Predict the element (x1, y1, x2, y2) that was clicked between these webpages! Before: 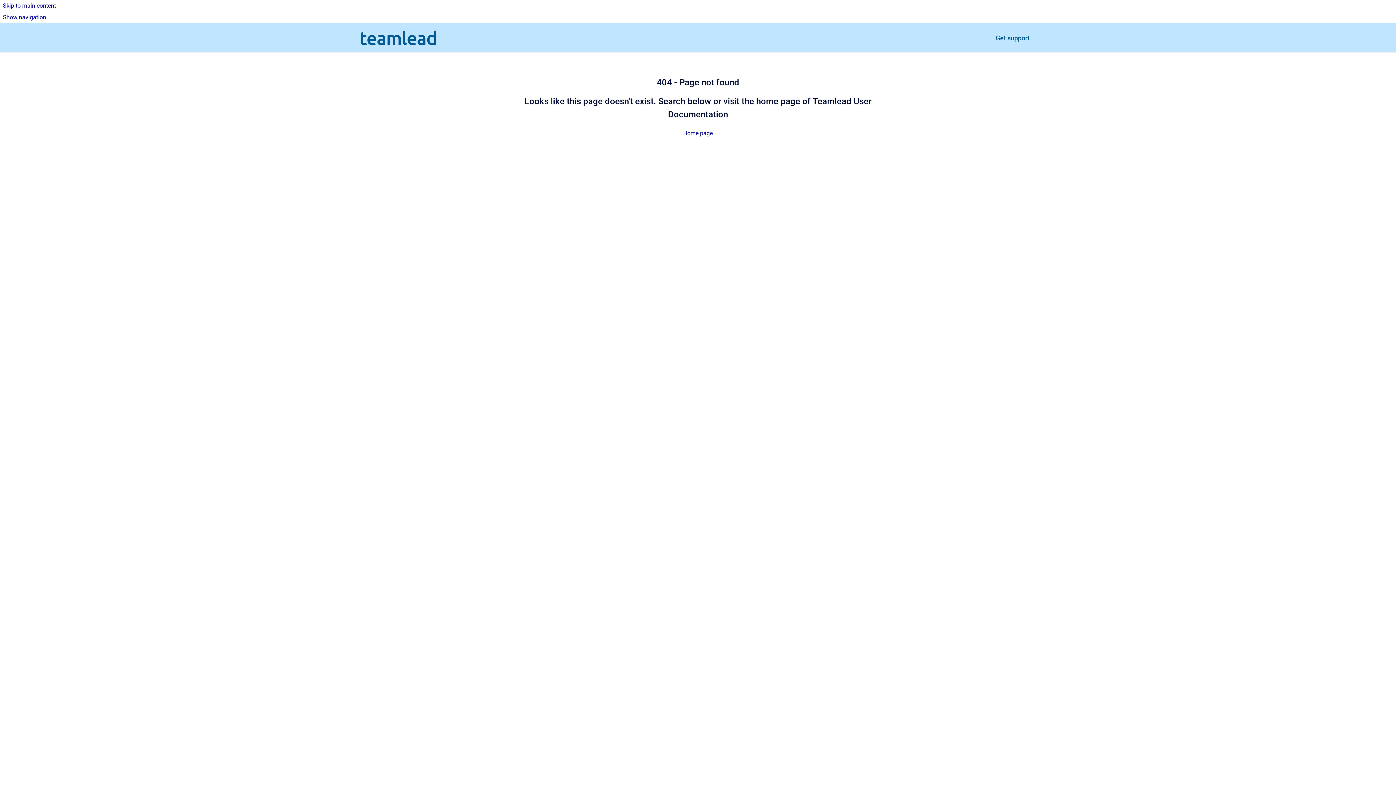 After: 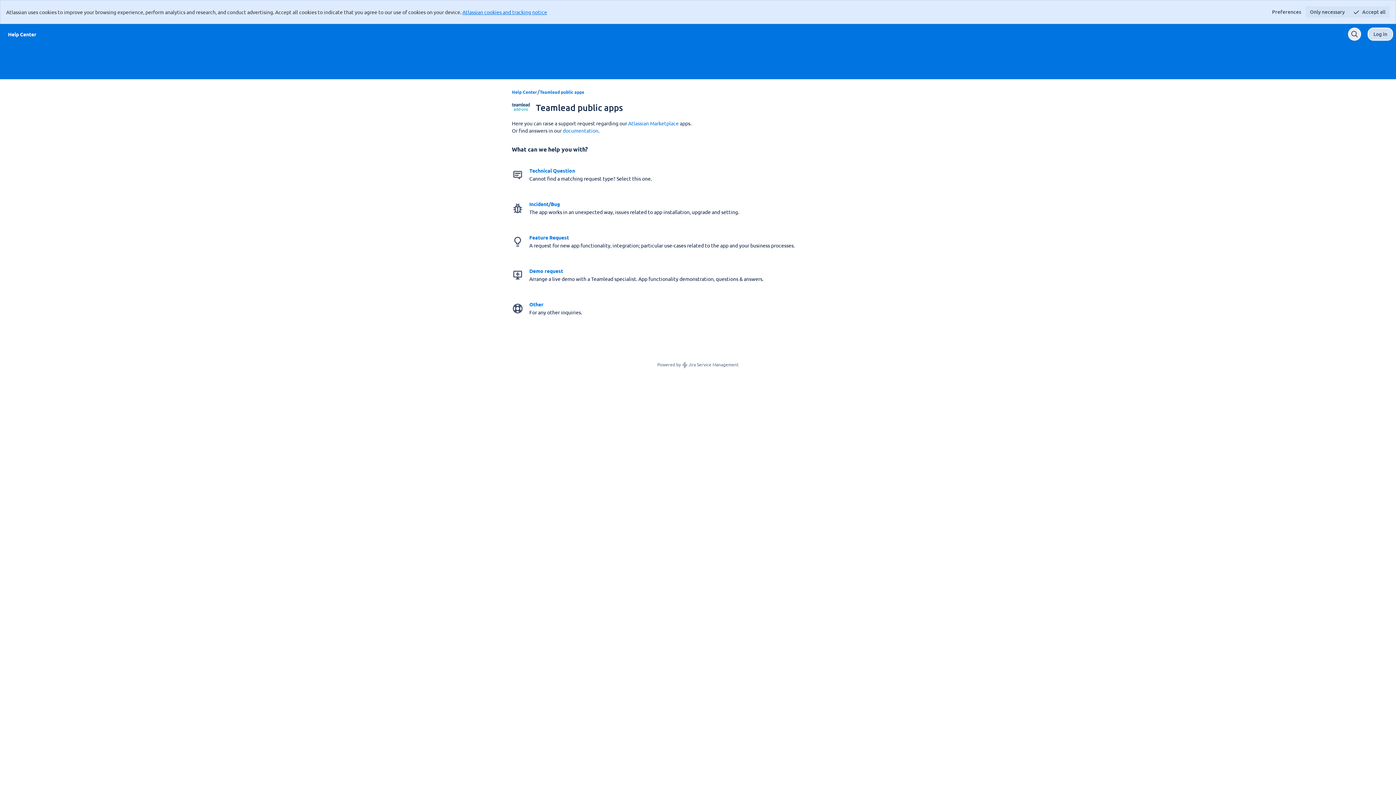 Action: bbox: (990, 28, 1035, 47) label: Get support